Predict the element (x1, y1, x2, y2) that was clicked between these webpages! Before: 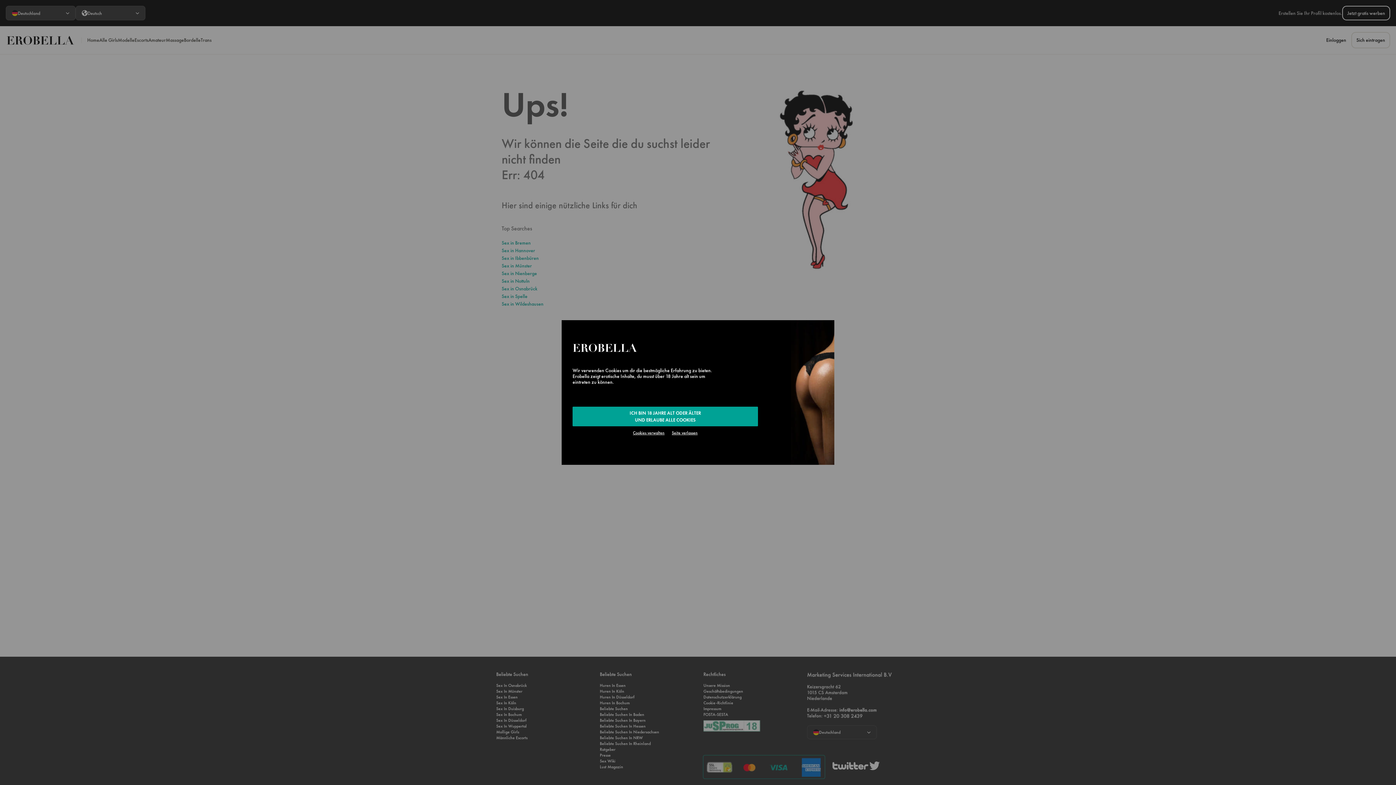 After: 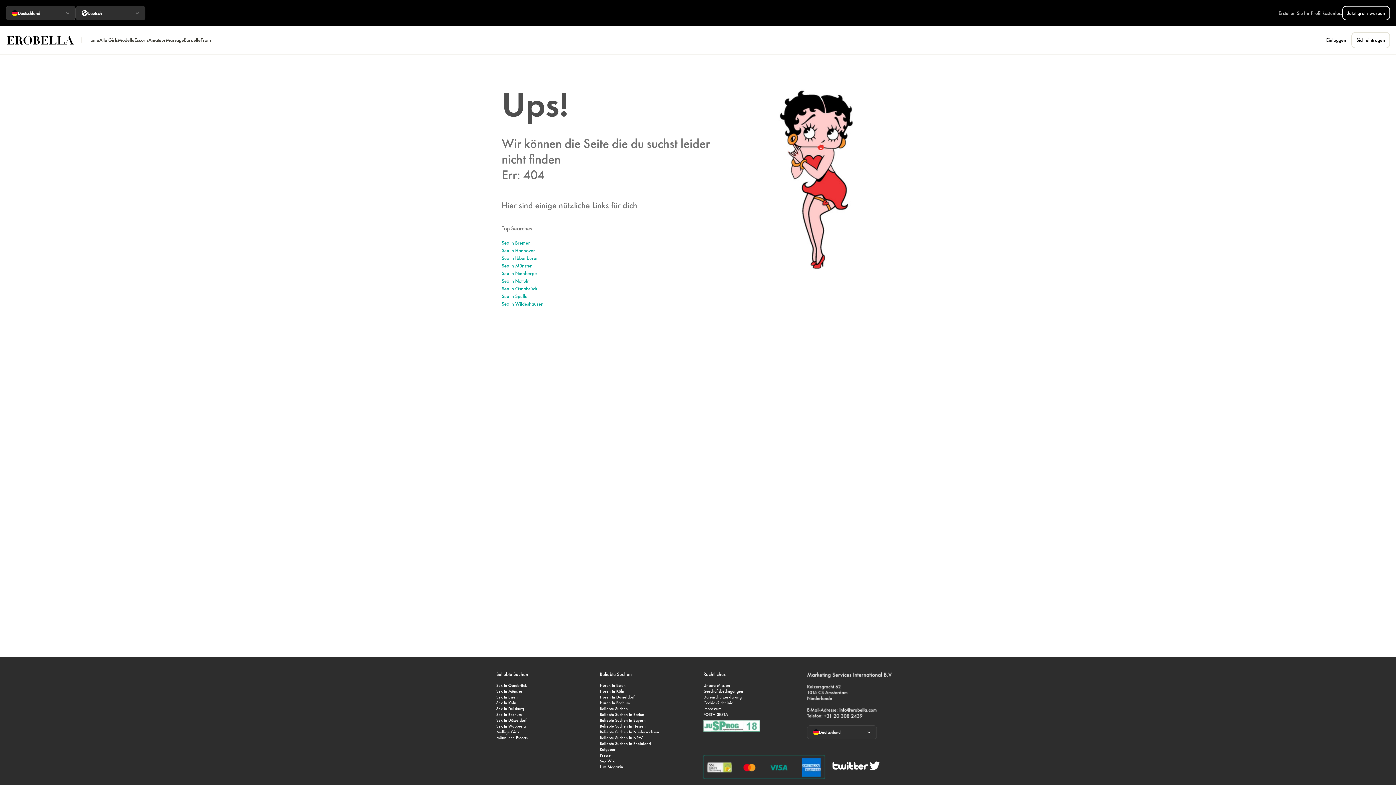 Action: bbox: (572, 406, 758, 426) label: ICH BIN 18 JAHRE ALT ODER ÄLTER
UND ERLAUBE ALLE COOKIES